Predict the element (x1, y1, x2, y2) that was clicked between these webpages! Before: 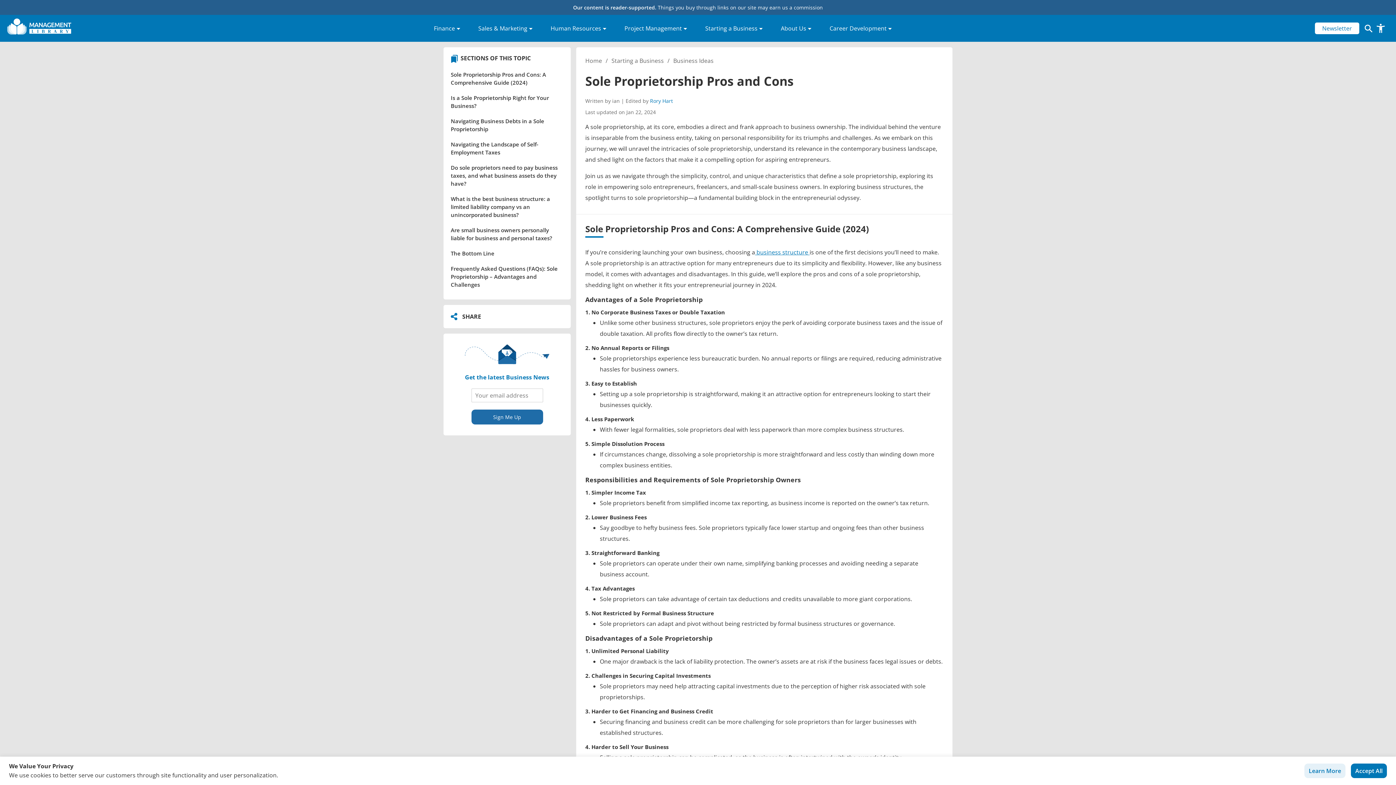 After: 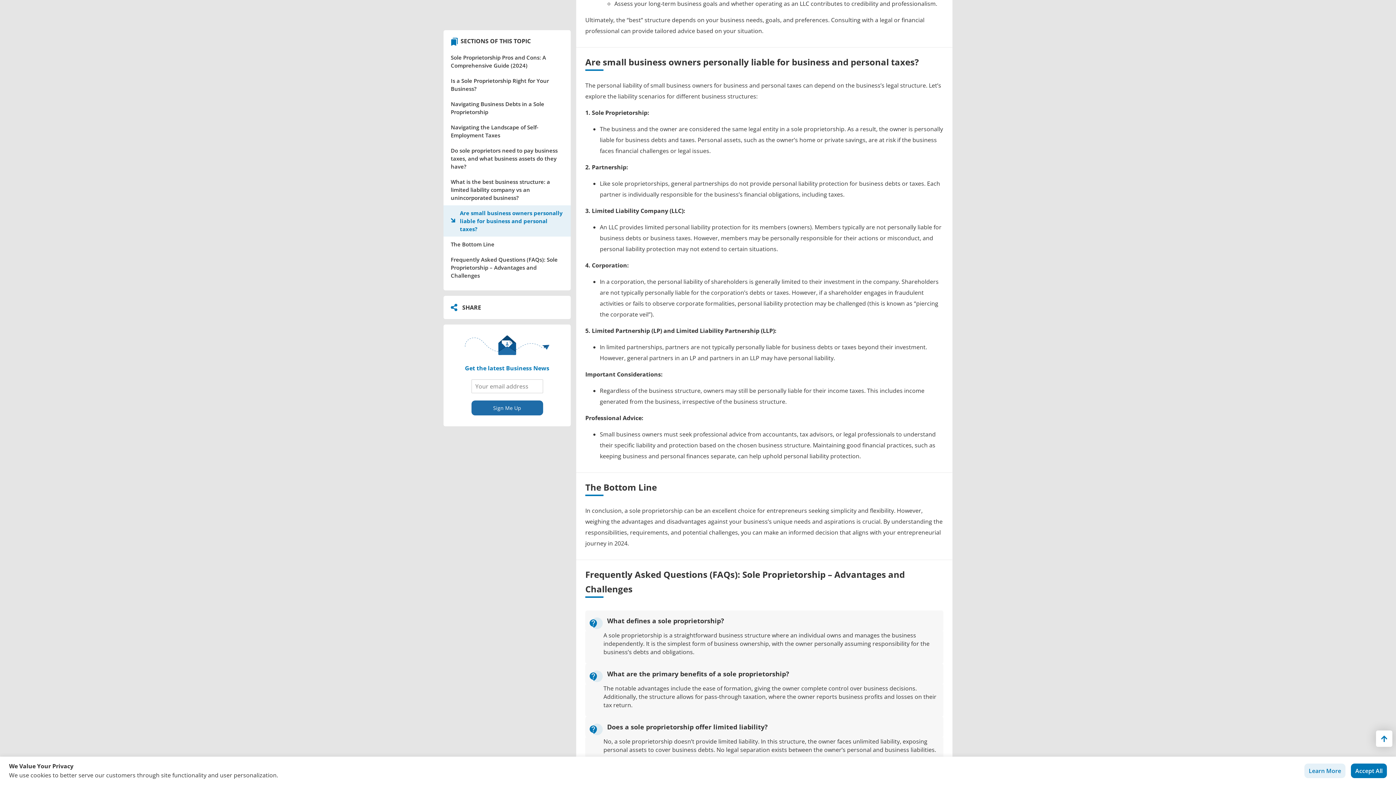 Action: label: Are small business owners personally liable for business and personal taxes? bbox: (450, 226, 563, 242)